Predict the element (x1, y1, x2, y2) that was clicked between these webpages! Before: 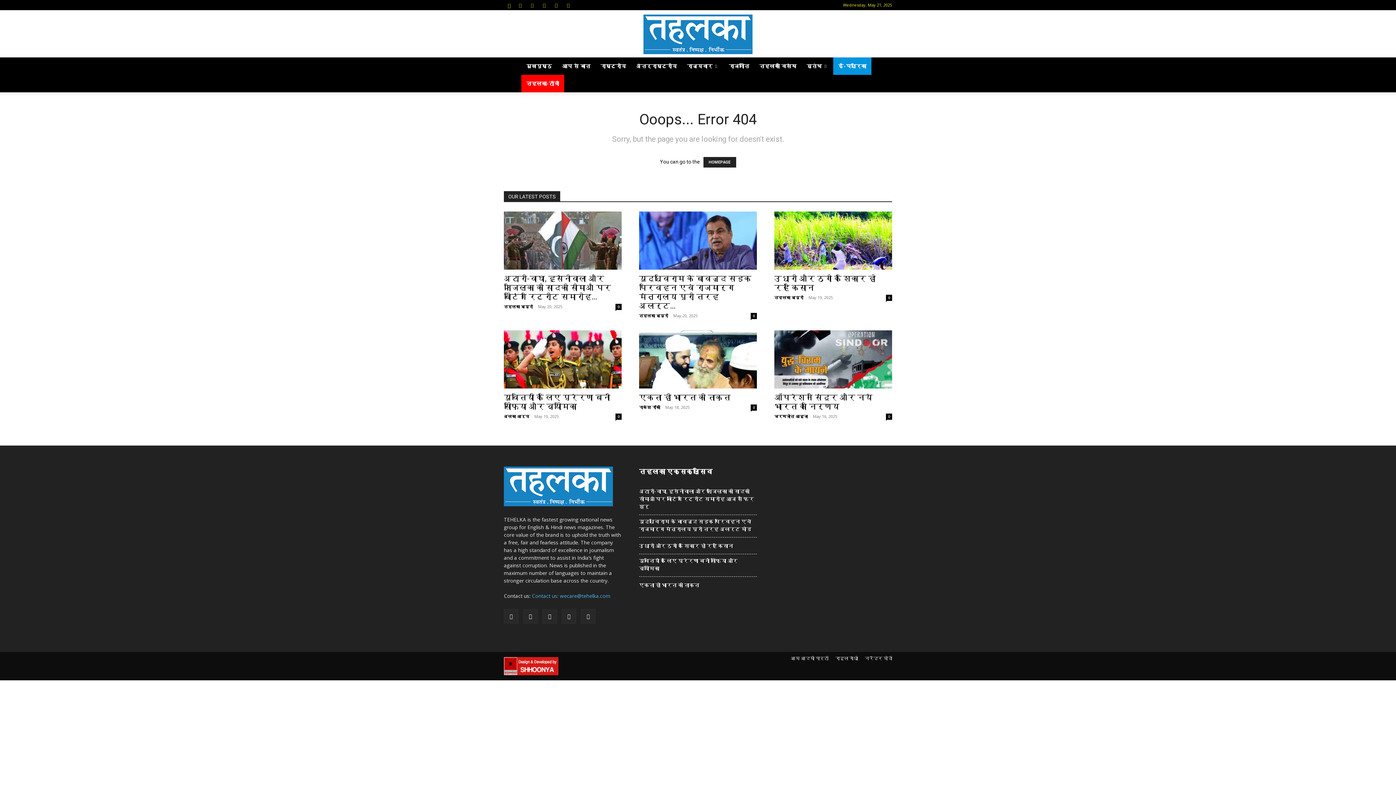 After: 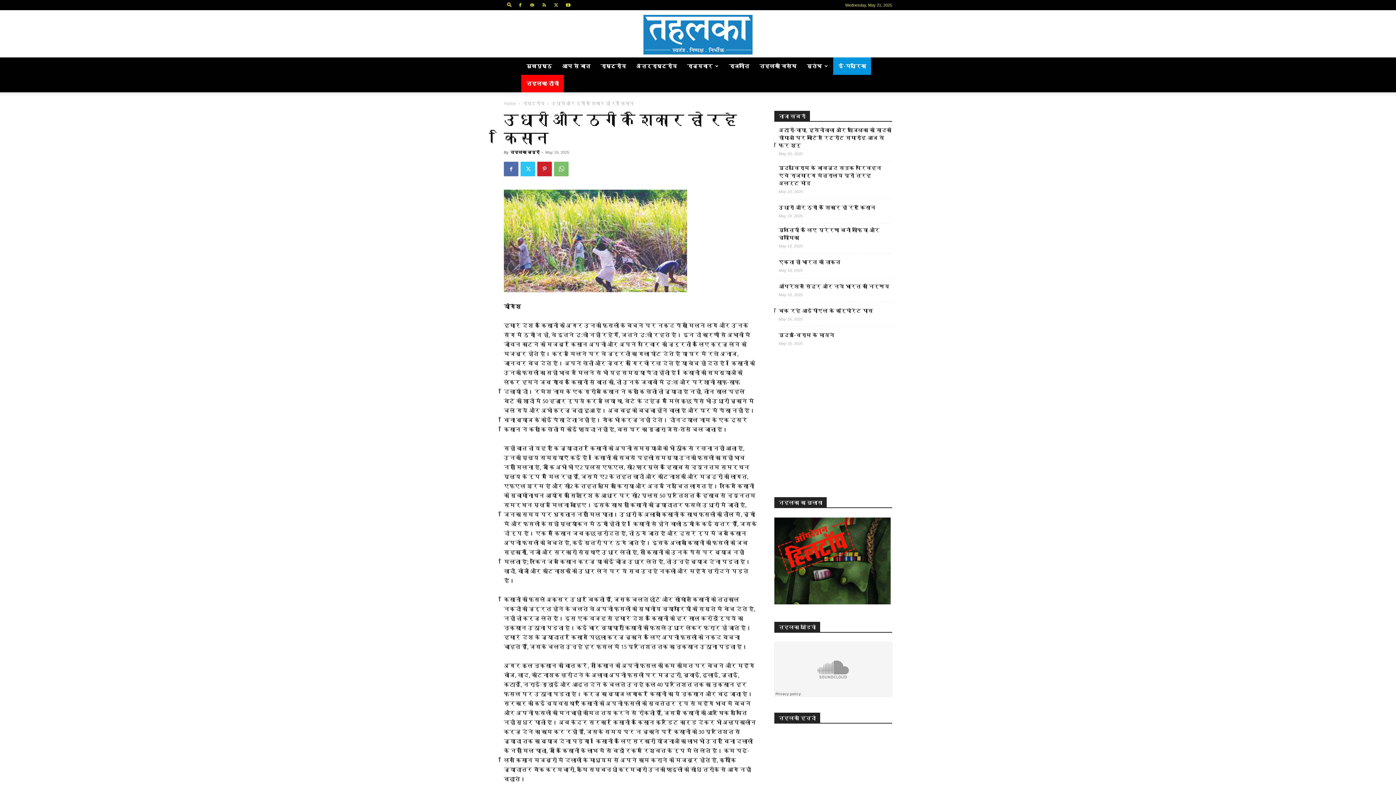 Action: label: उधारी और ठगी के शिकार हो रहे किसान bbox: (639, 542, 733, 550)